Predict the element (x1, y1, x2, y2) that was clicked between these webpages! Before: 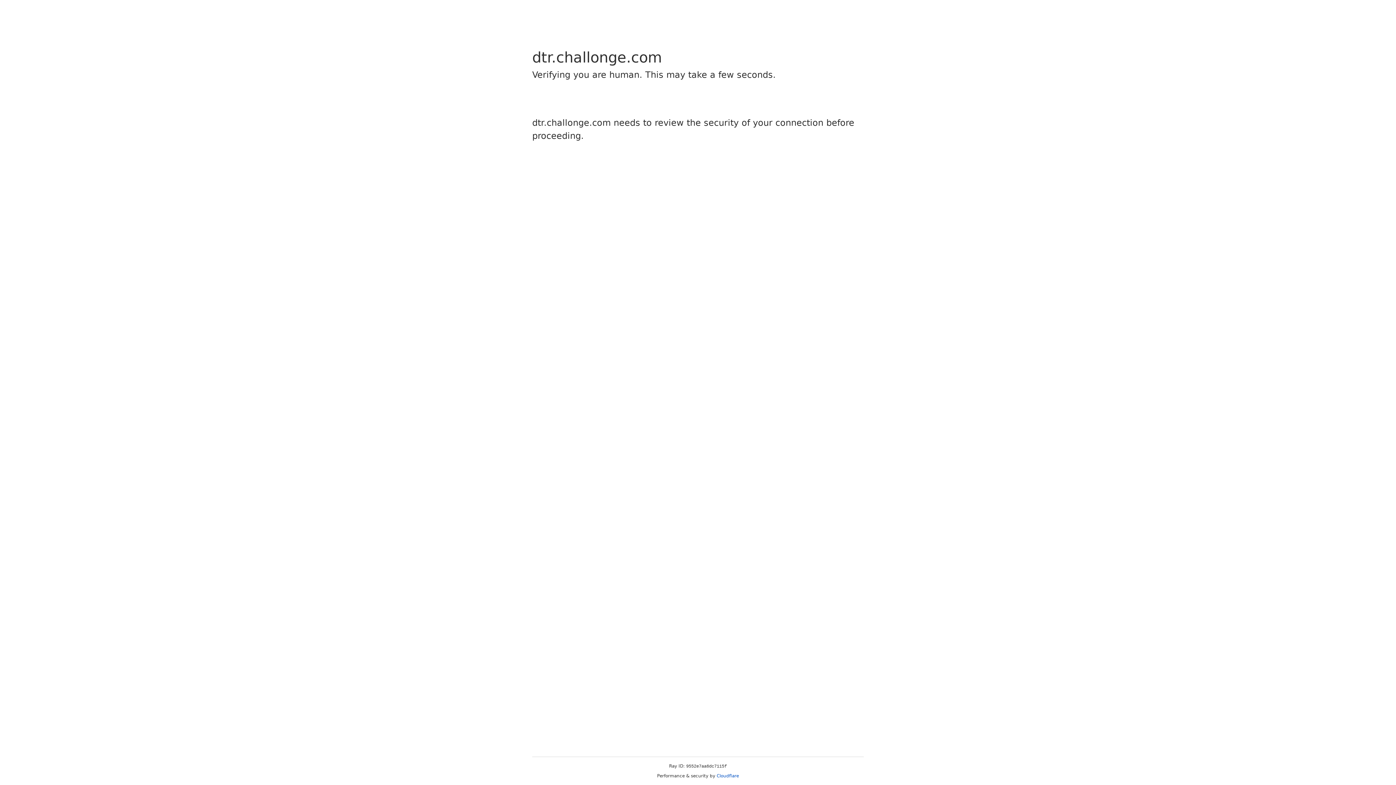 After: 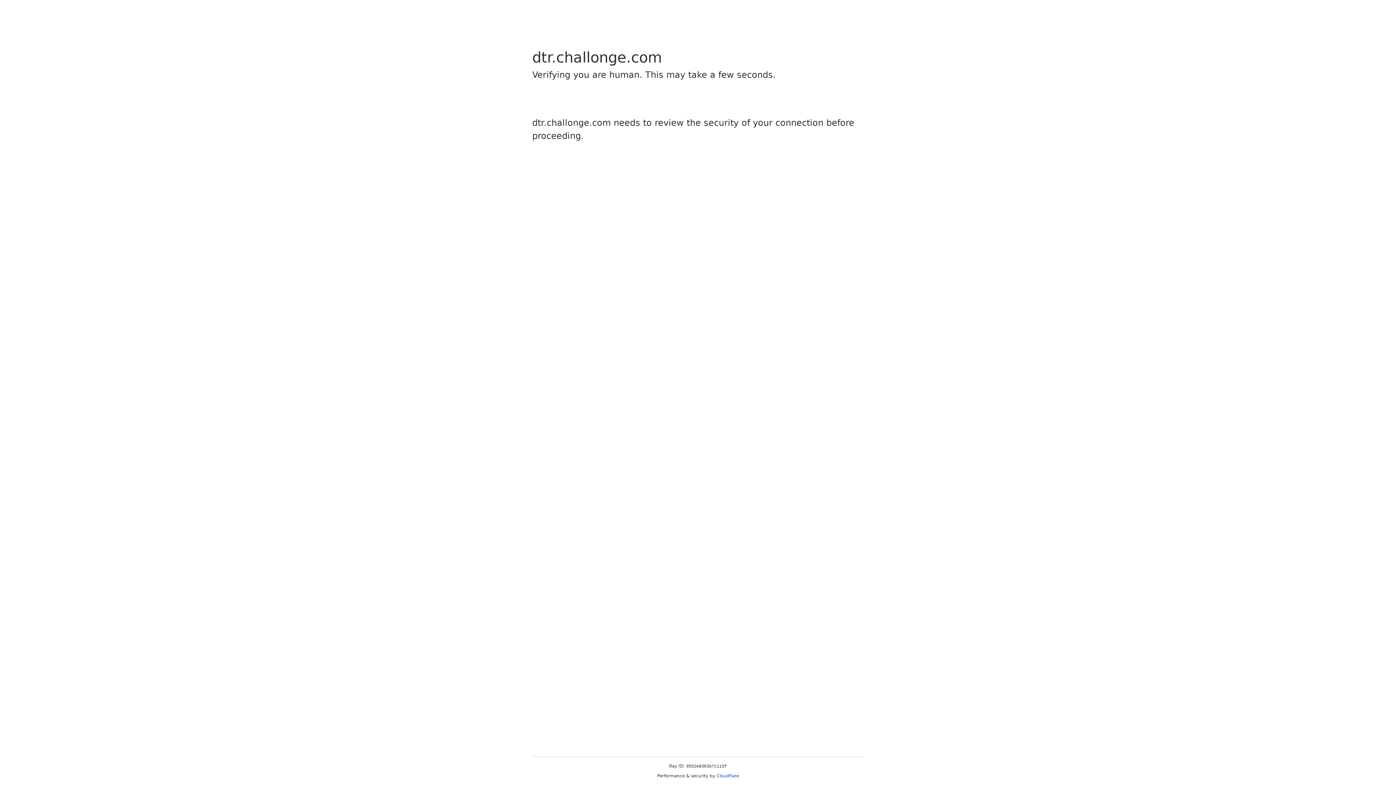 Action: bbox: (716, 773, 739, 778) label: Cloudflare